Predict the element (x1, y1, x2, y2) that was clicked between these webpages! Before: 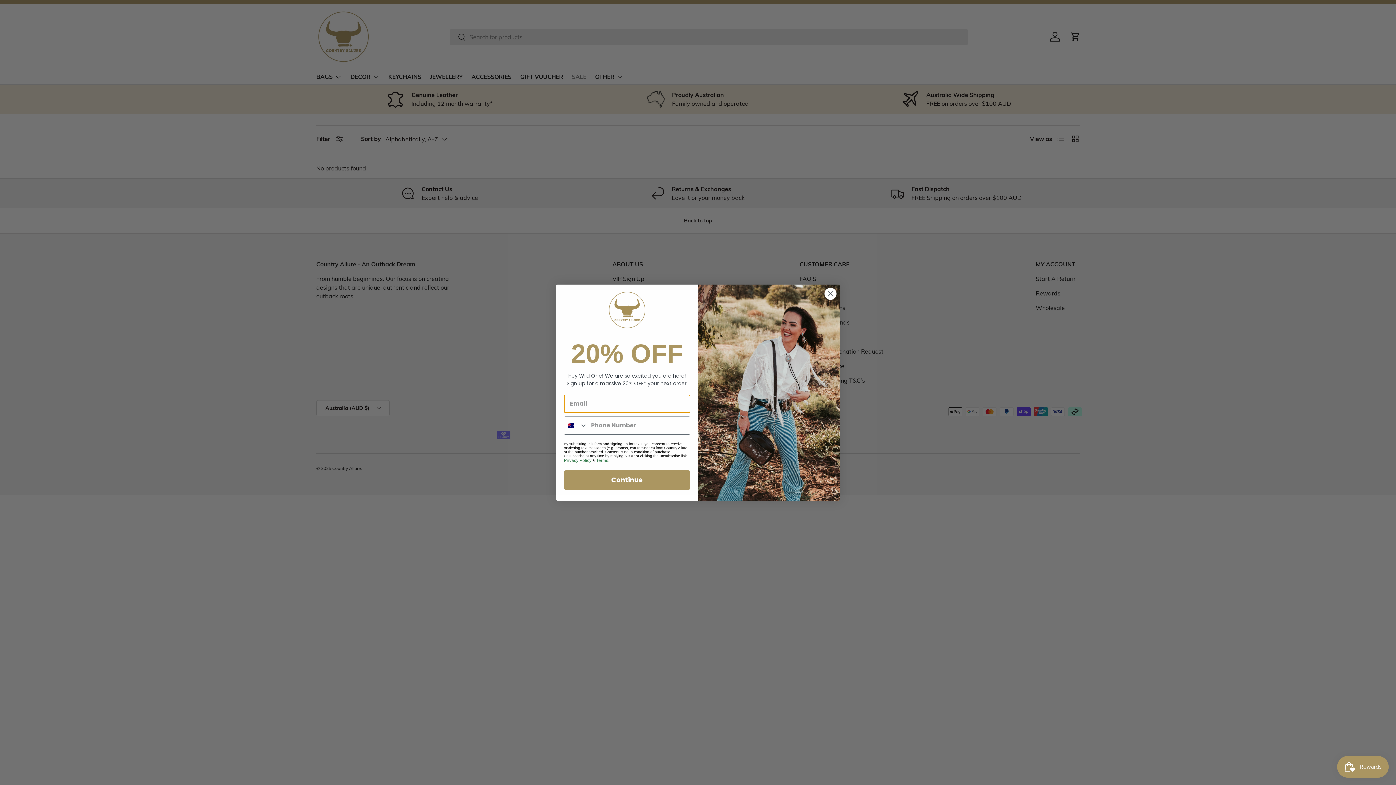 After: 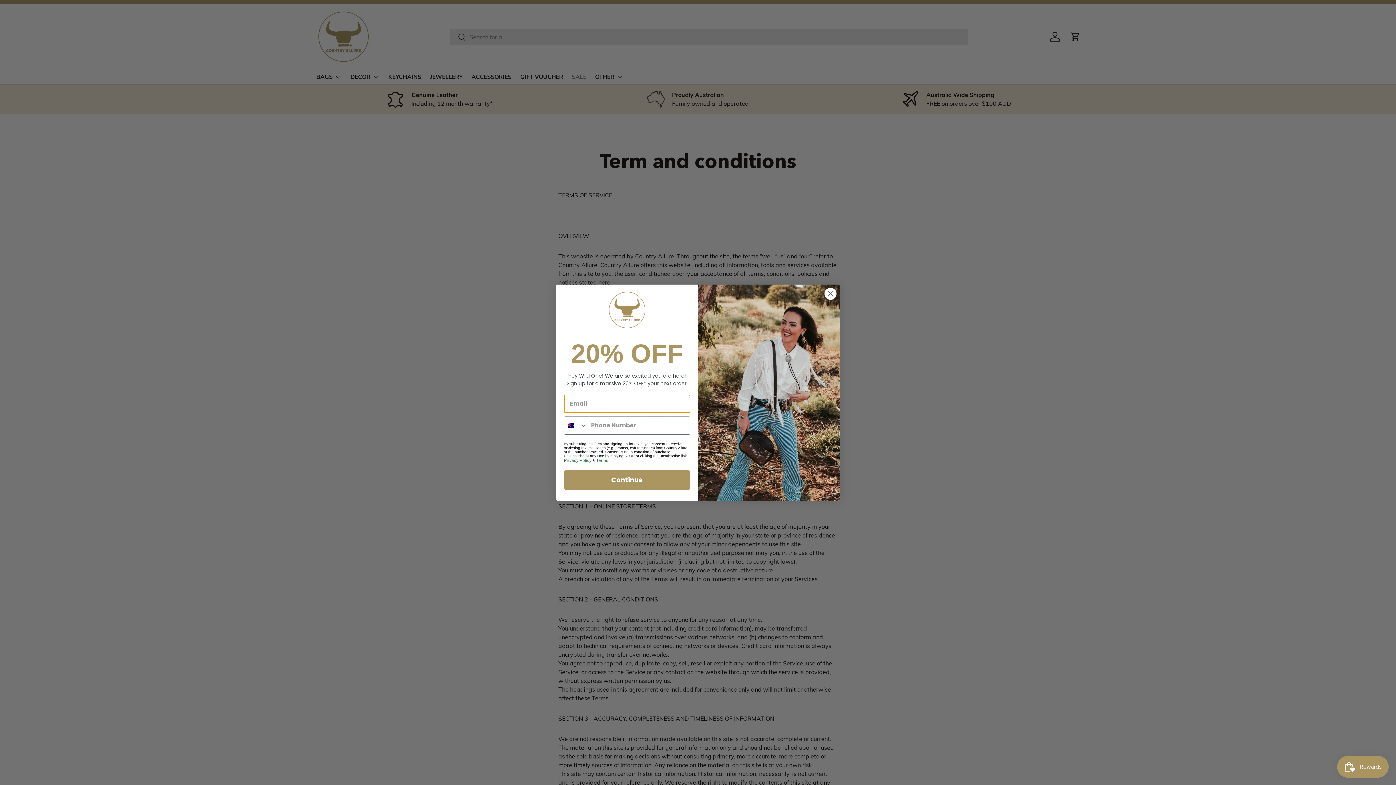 Action: label: Terms. bbox: (596, 458, 609, 463)